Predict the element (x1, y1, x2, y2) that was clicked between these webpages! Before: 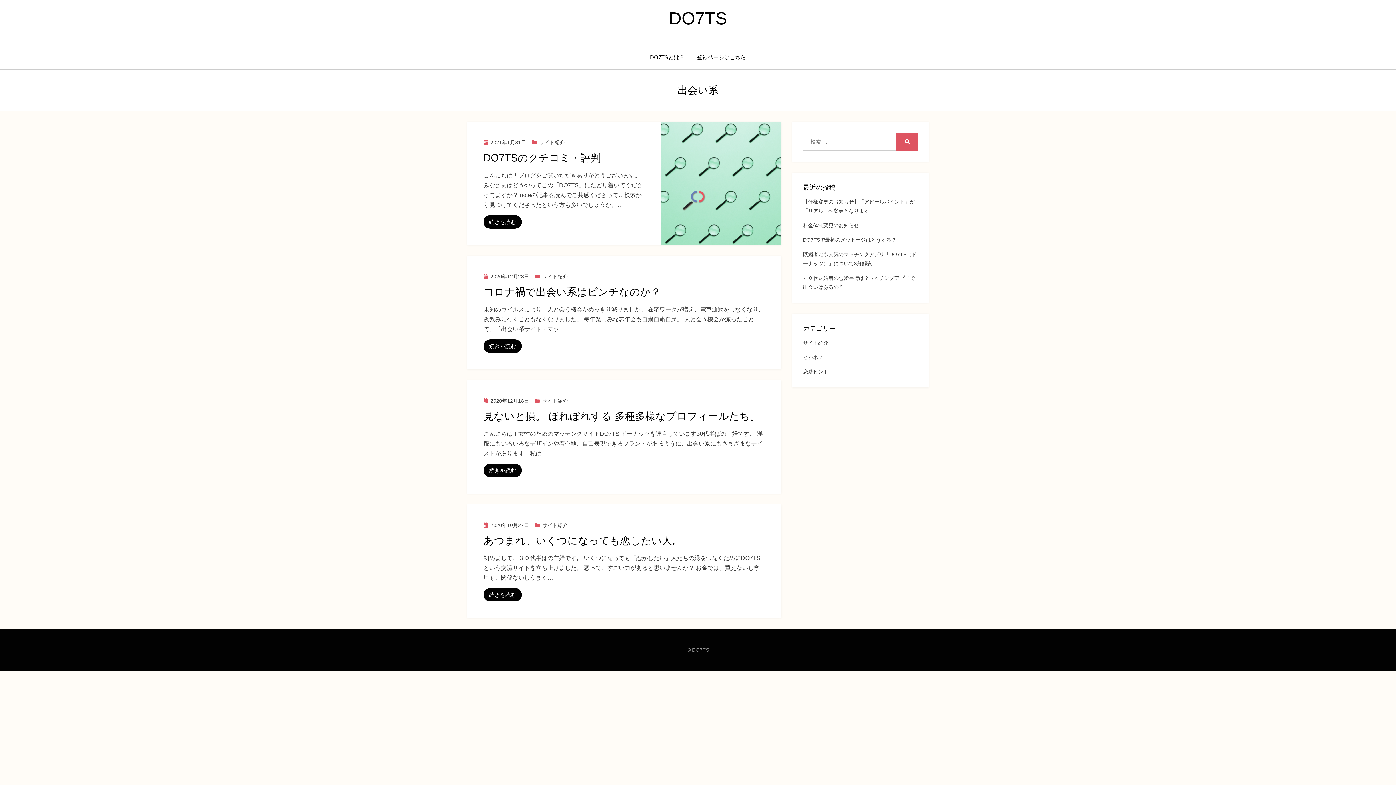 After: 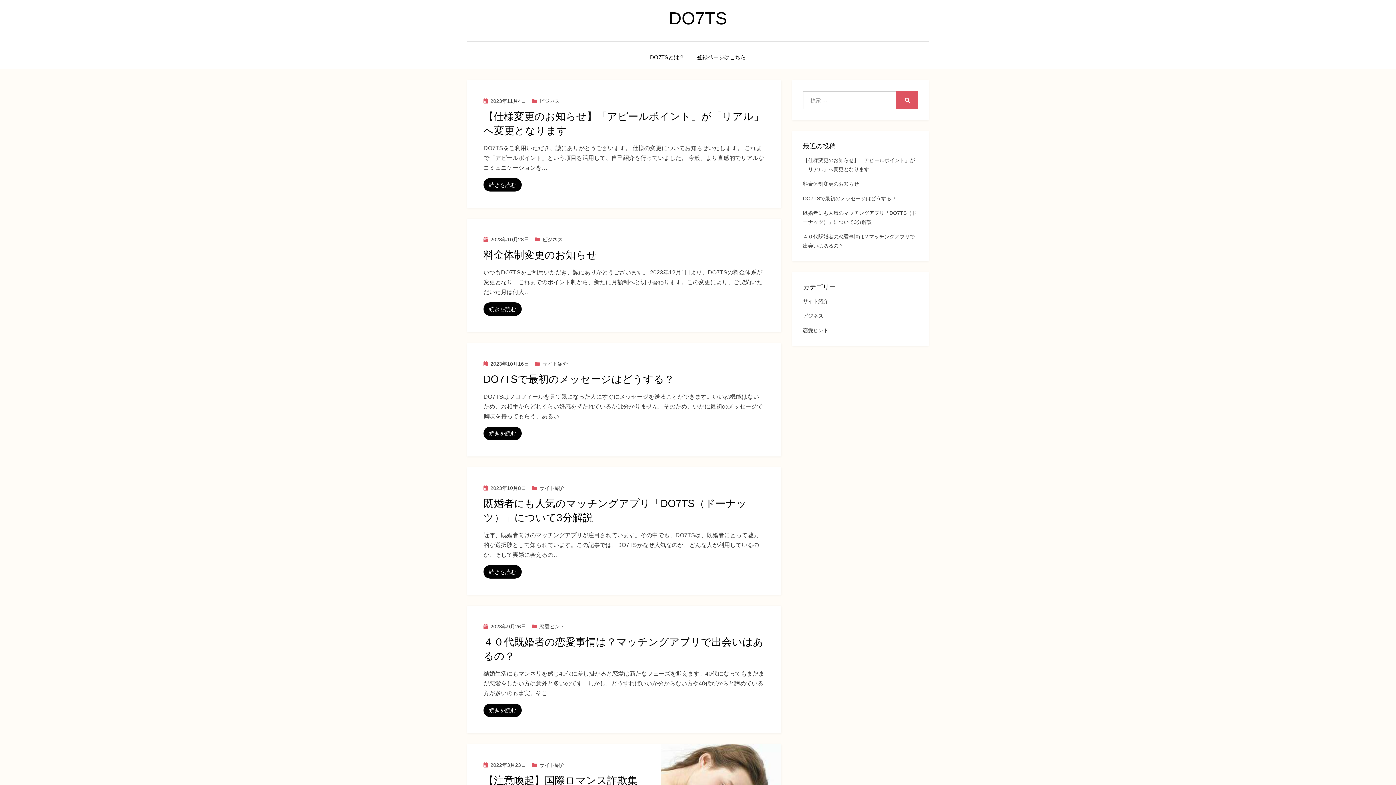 Action: label: DO7TS bbox: (669, 8, 727, 28)